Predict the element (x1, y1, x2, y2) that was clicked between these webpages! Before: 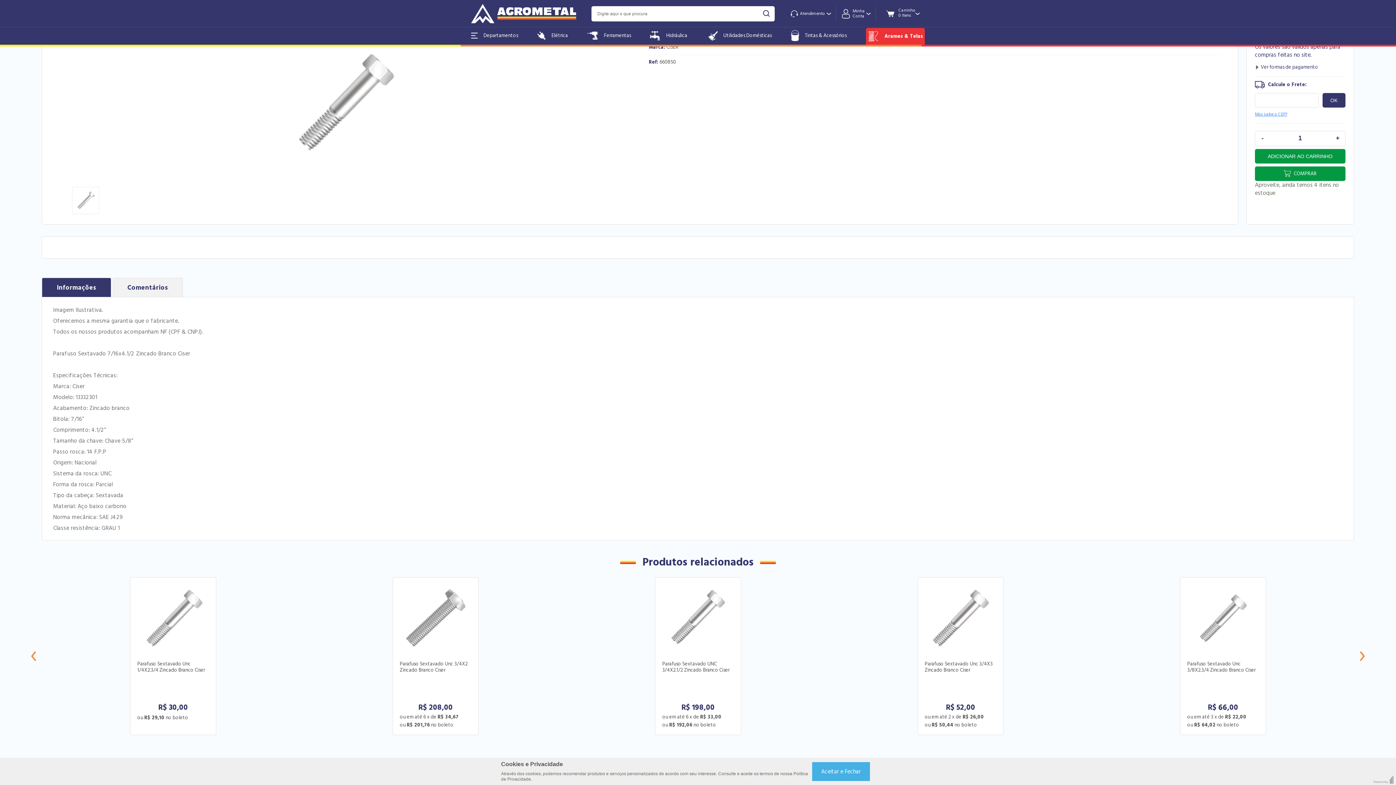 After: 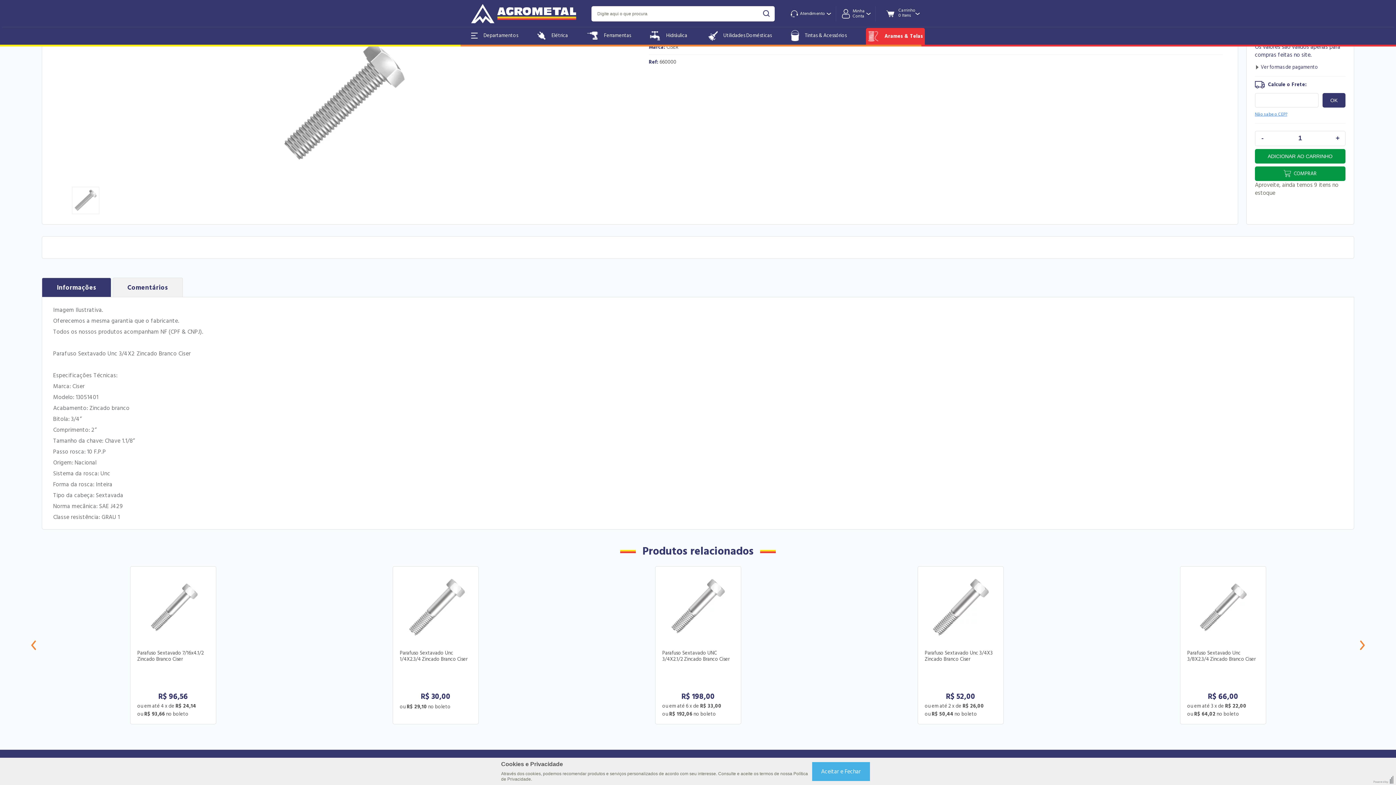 Action: bbox: (399, 694, 471, 729) label: R$ 208,00
 6 x de R$ 34,67
R$ 201,76